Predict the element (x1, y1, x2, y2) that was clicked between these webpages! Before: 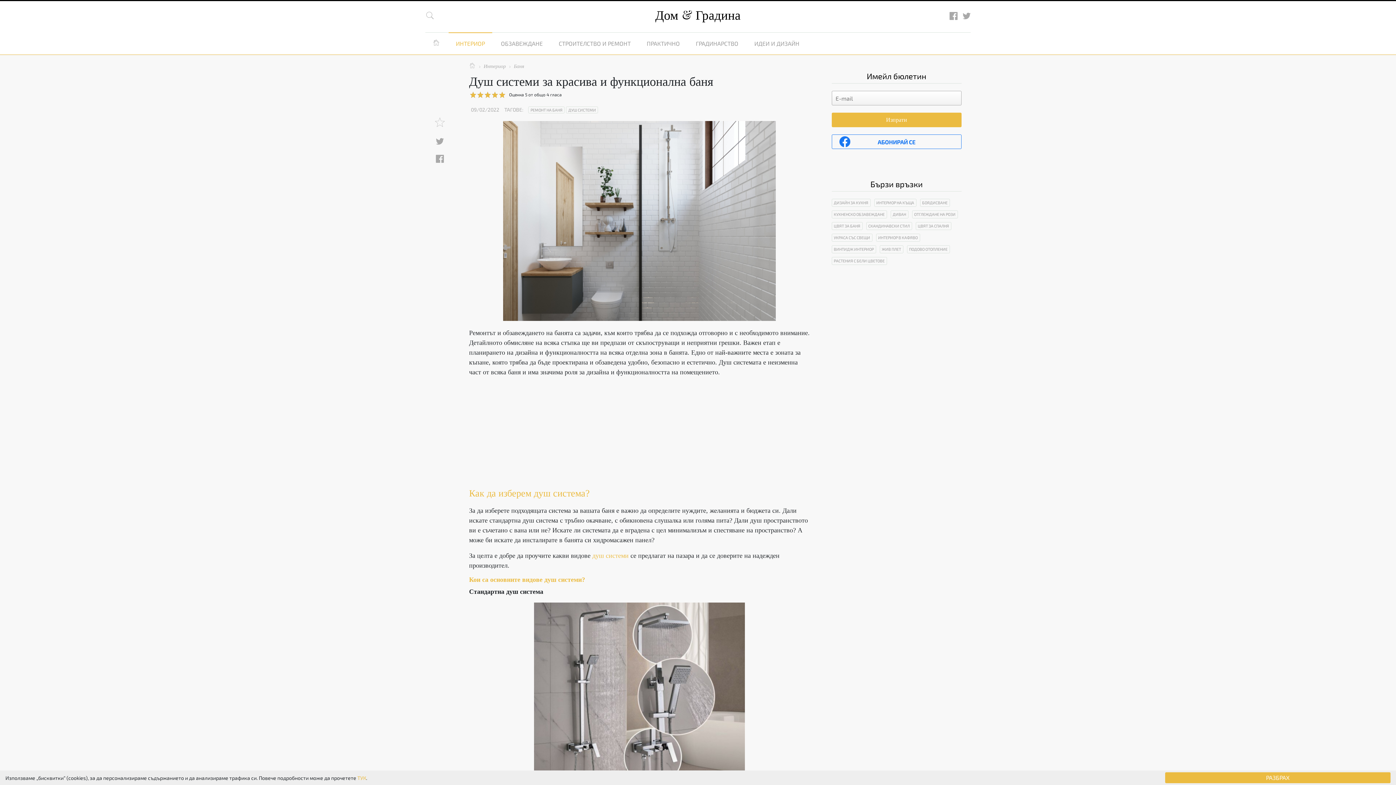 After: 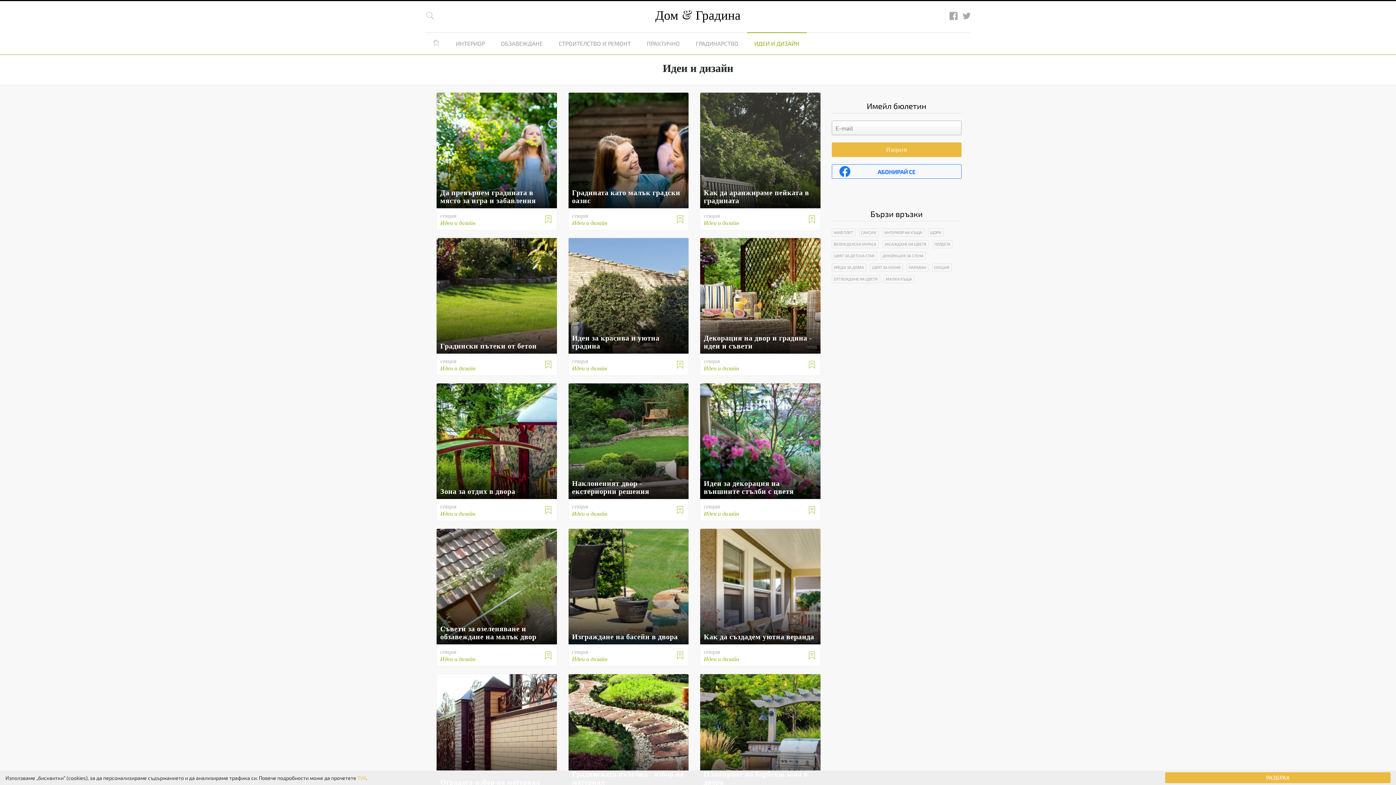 Action: bbox: (747, 33, 806, 54) label: ИДЕИ И ДИЗАЙН